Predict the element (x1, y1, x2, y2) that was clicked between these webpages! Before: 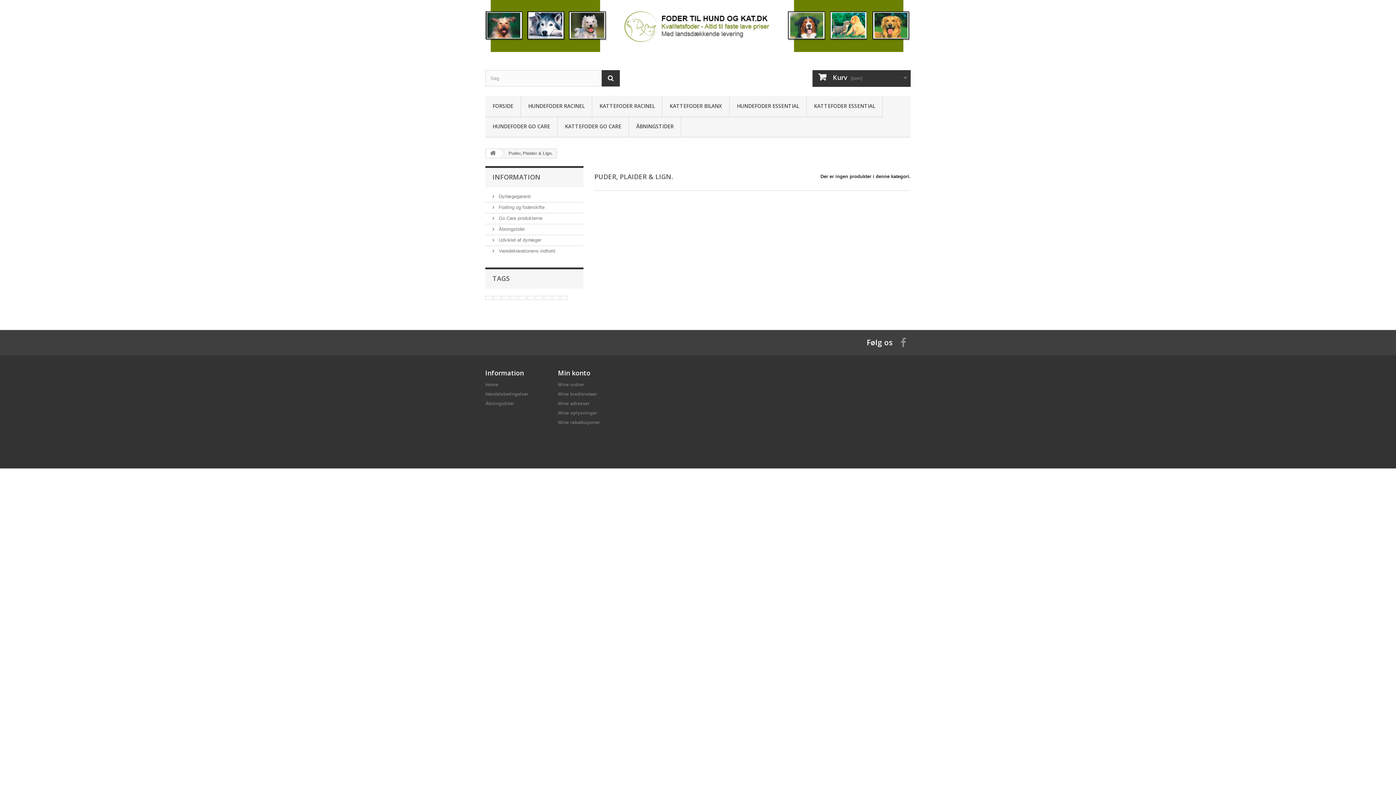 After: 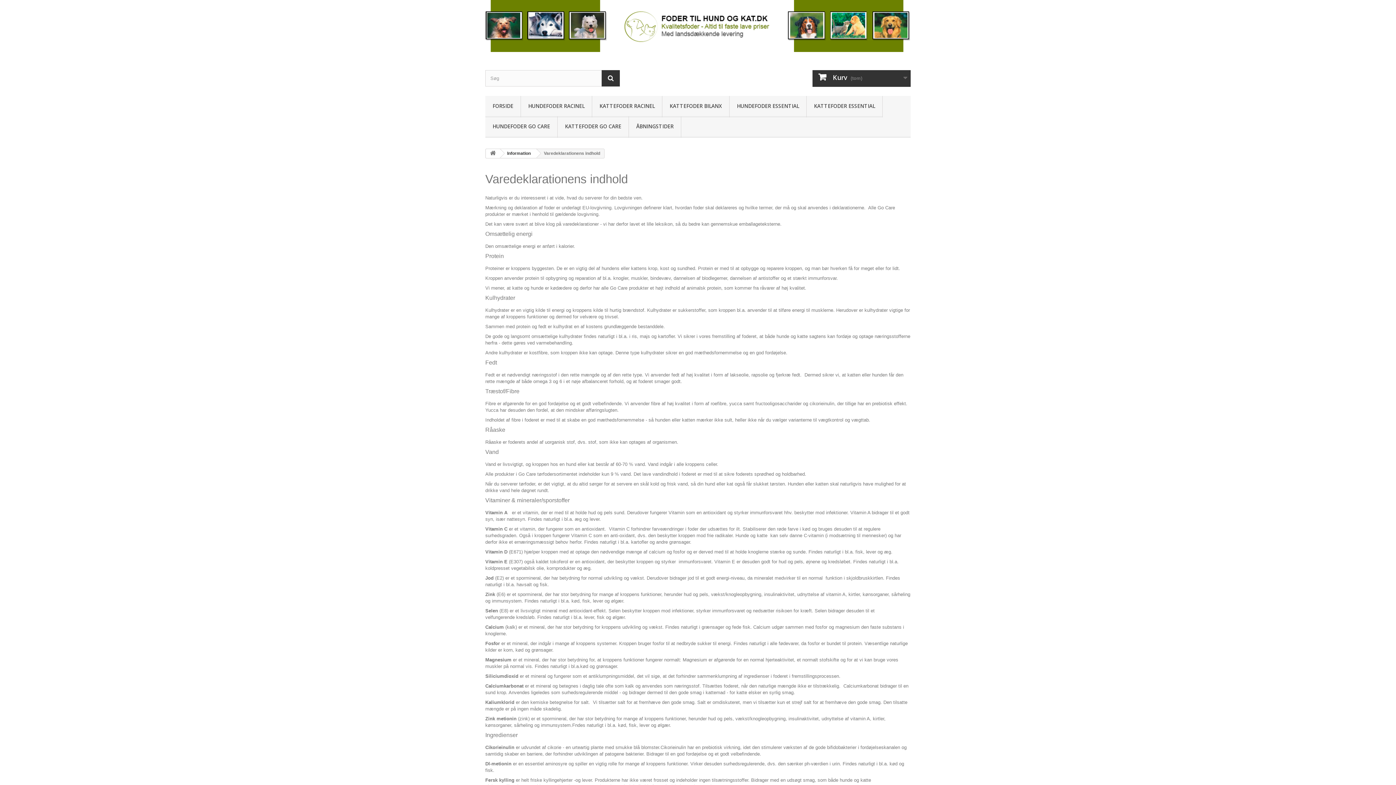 Action: bbox: (492, 248, 555, 253) label:  Varedeklarationens indhold